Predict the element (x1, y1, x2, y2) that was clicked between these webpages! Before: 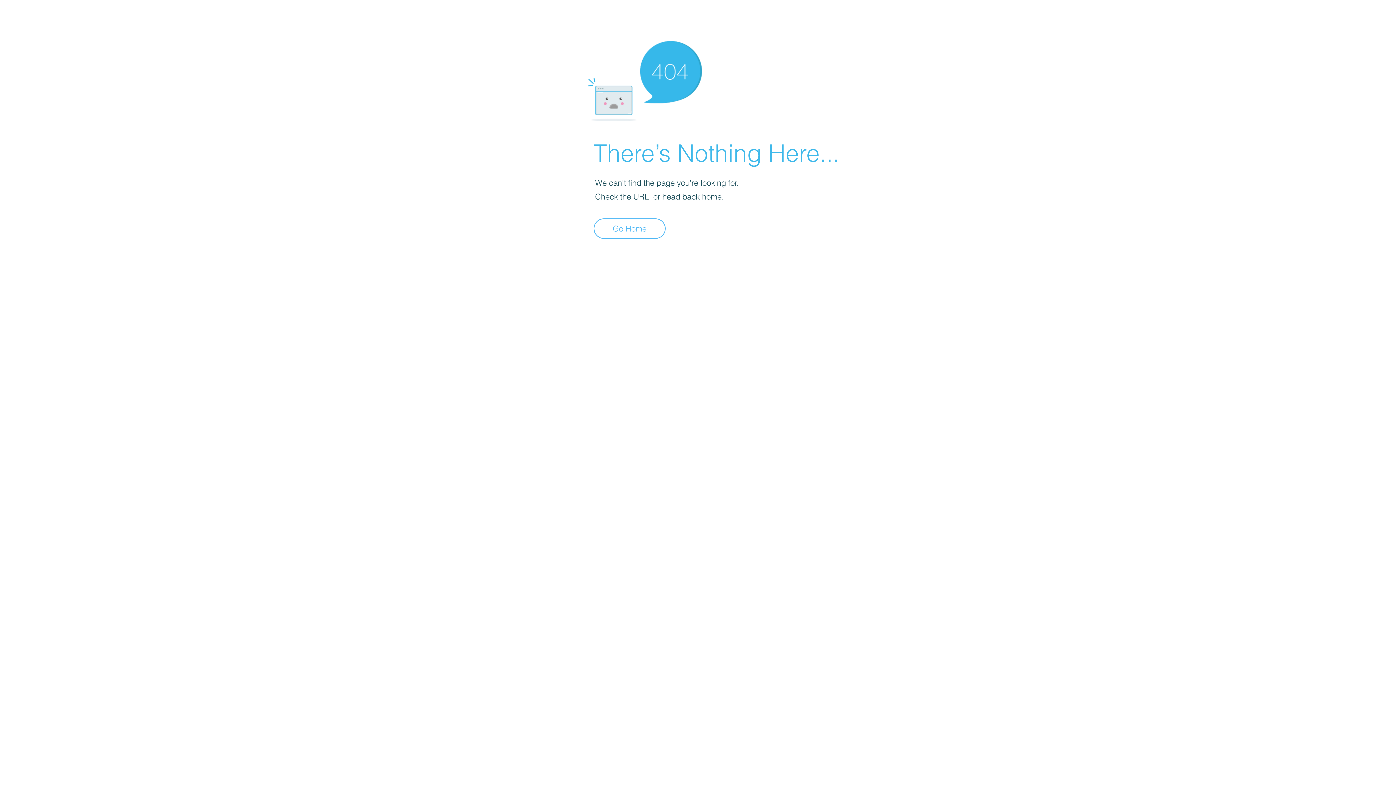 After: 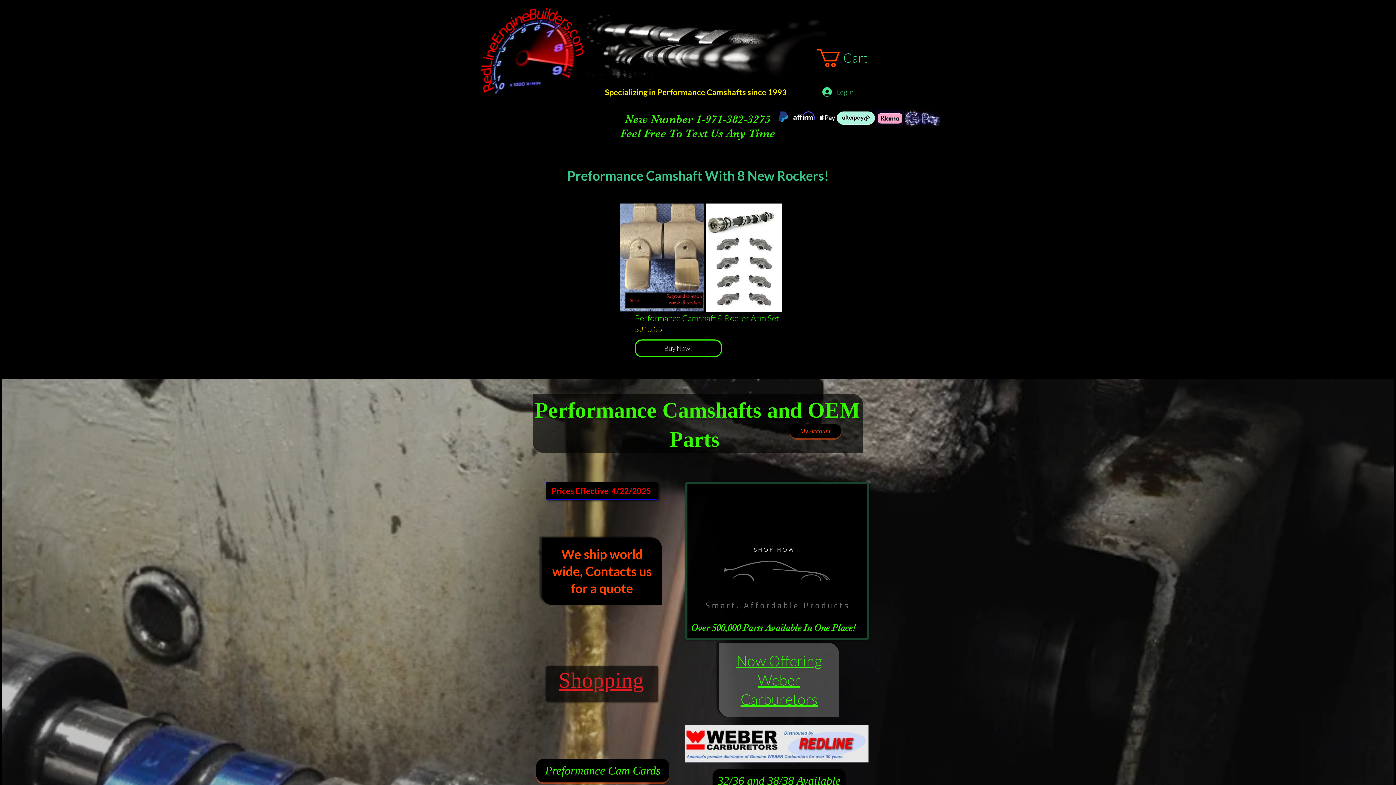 Action: label: Go Home bbox: (593, 218, 665, 238)